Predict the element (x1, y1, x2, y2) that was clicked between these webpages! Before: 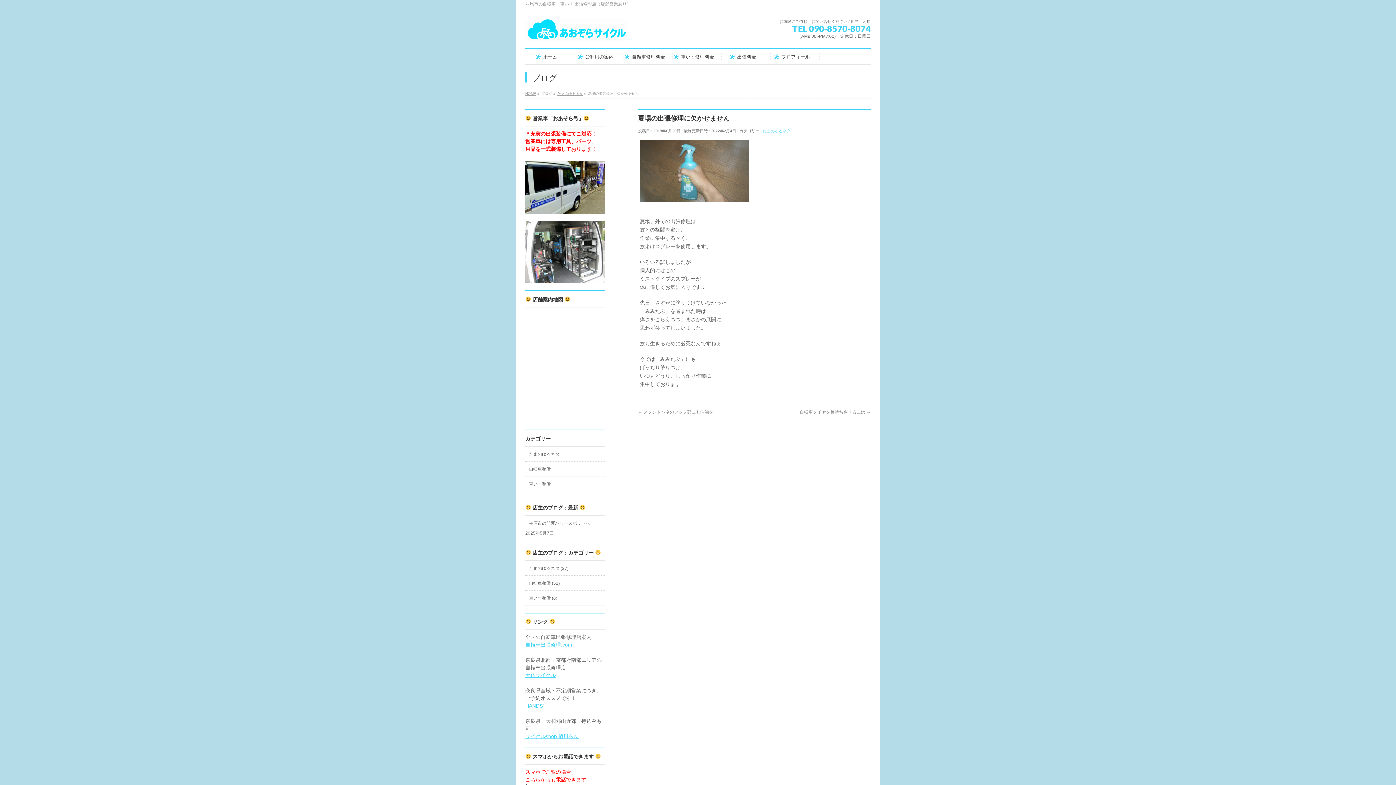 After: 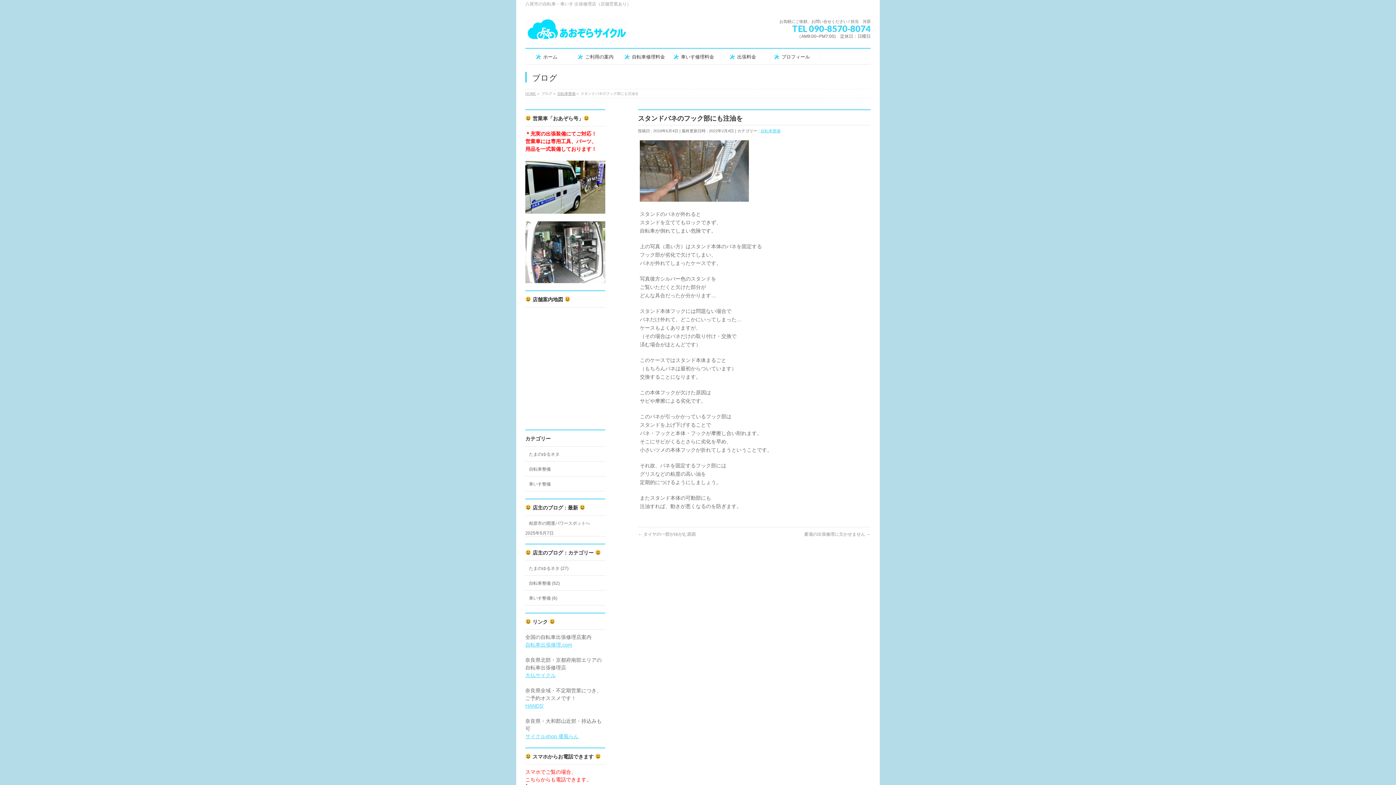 Action: label: ← スタンドバネのフック部にも注油を bbox: (638, 409, 713, 414)